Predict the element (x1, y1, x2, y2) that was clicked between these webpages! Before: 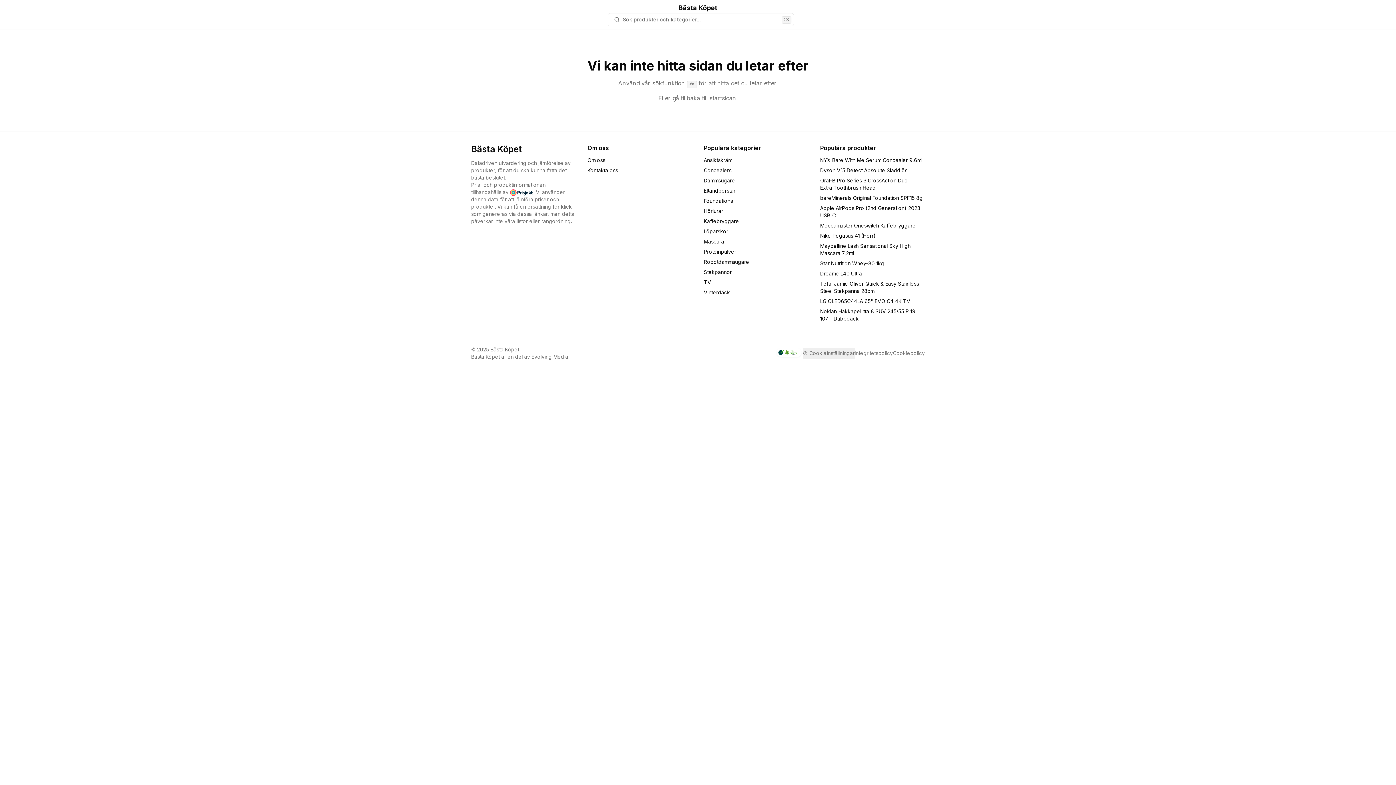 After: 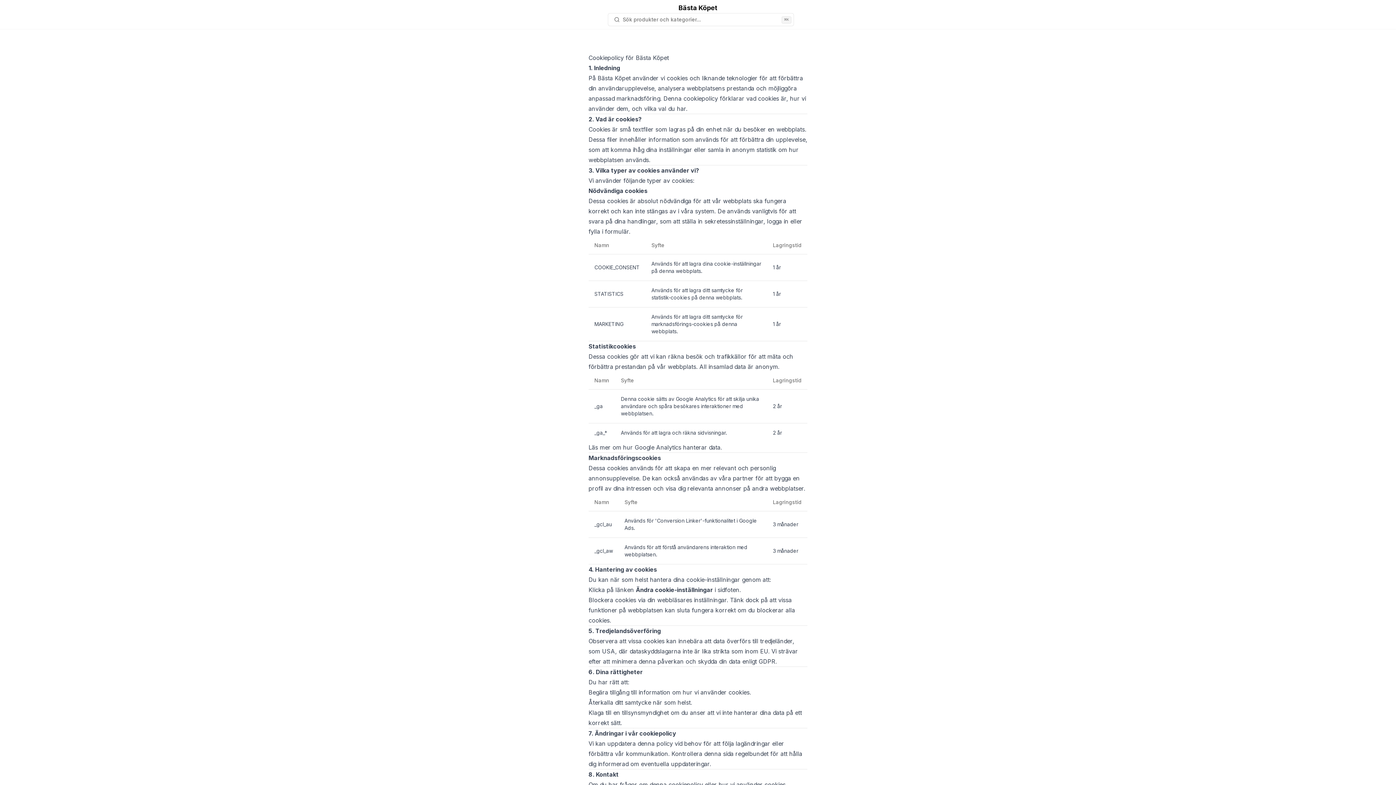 Action: label: Cookiepolicy bbox: (893, 349, 925, 357)